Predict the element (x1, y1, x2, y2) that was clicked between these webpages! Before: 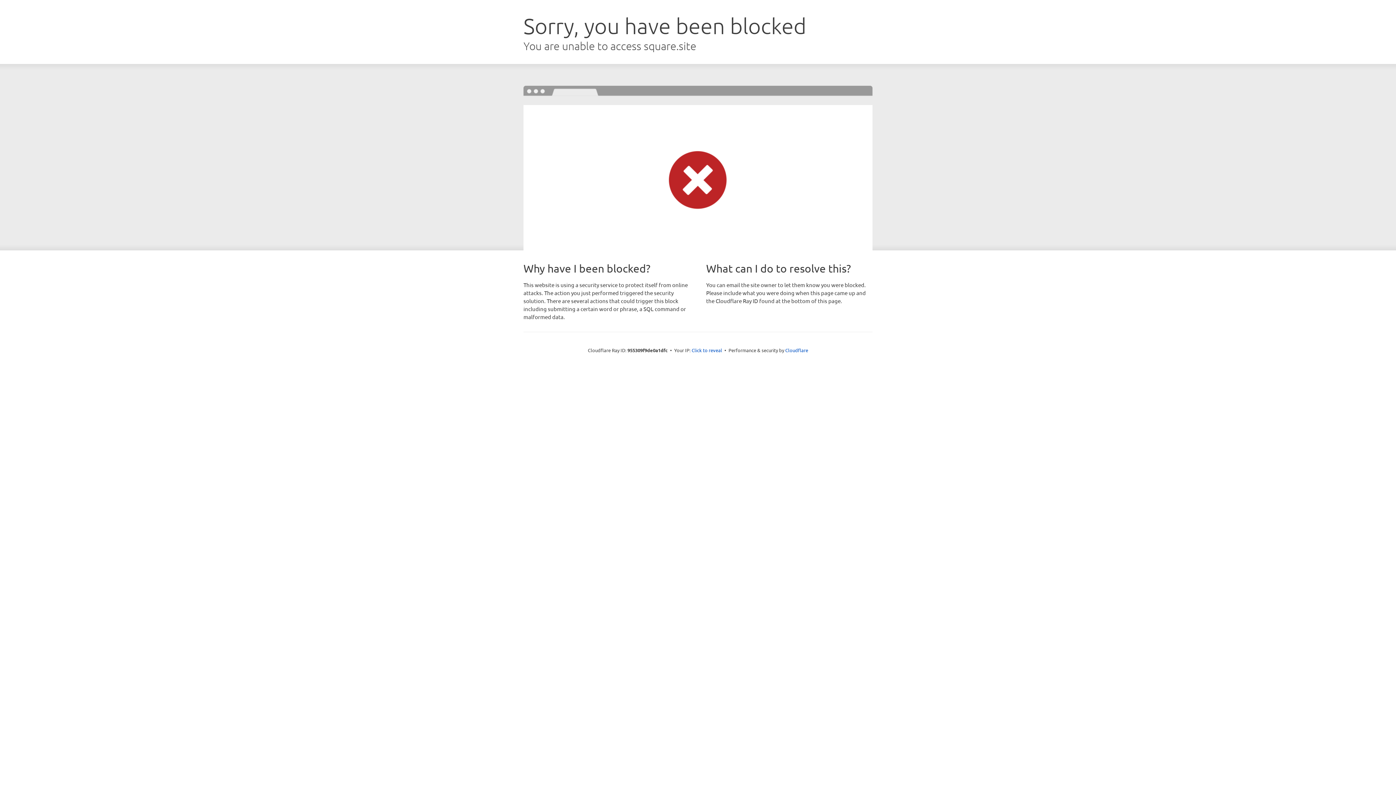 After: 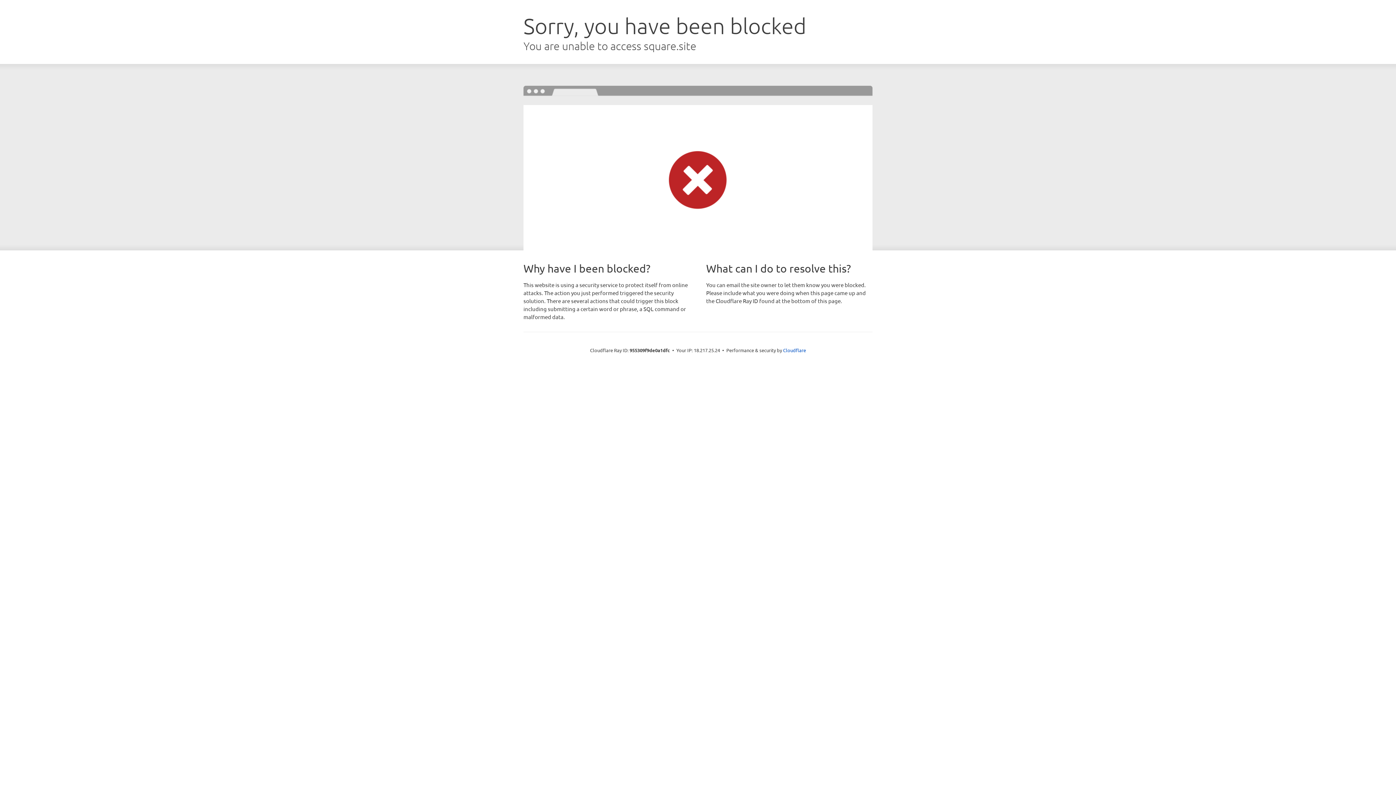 Action: label: Click to reveal bbox: (691, 346, 722, 353)